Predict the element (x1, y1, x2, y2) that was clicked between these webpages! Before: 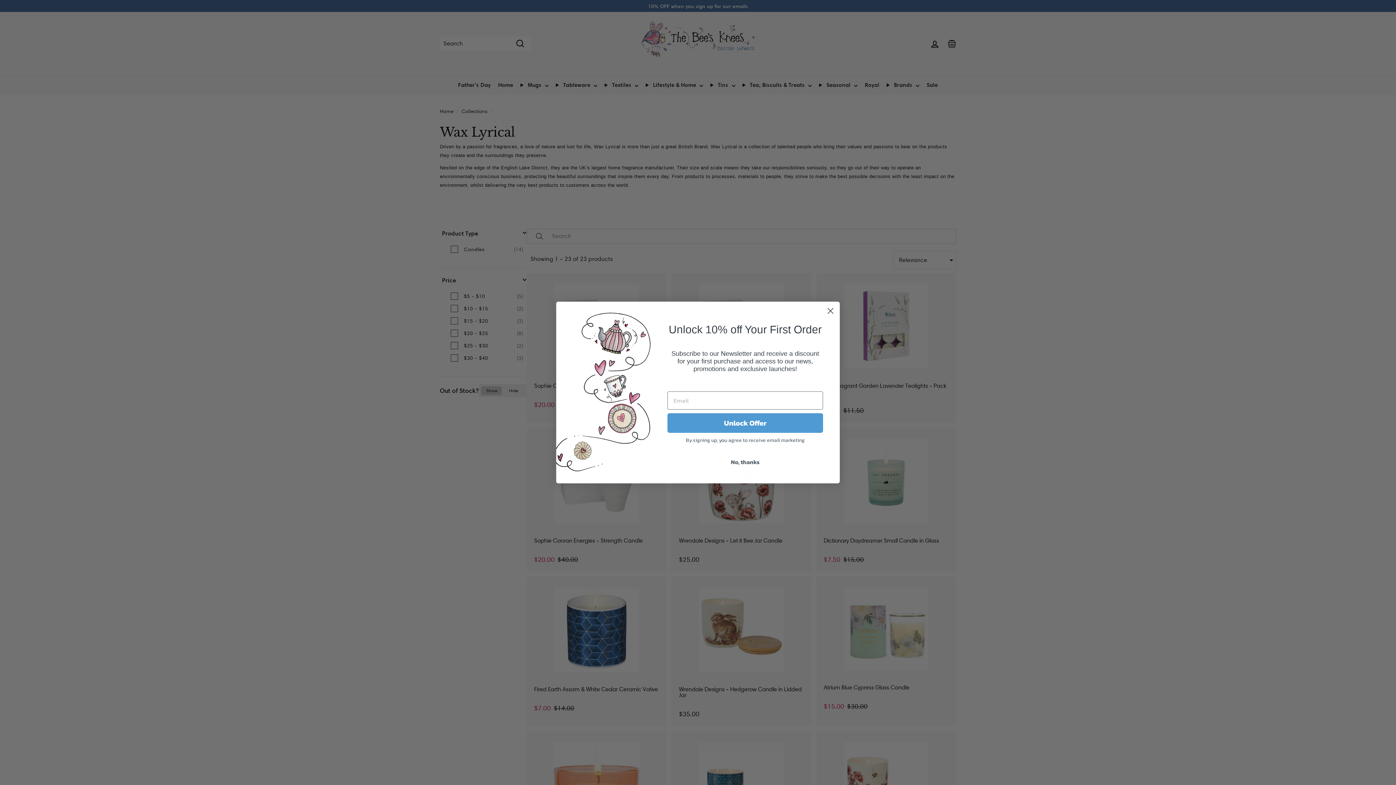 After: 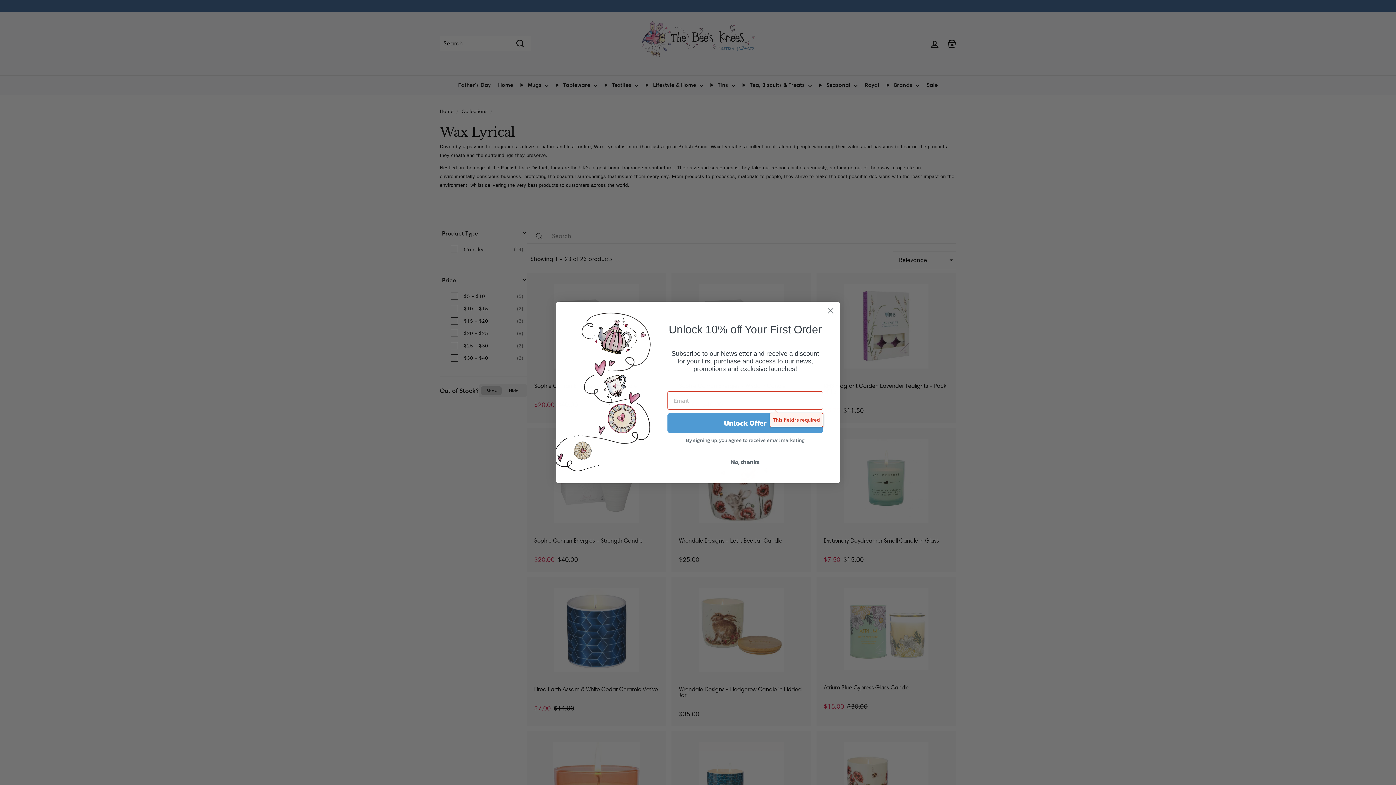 Action: label: Unlock Offer bbox: (667, 413, 823, 433)